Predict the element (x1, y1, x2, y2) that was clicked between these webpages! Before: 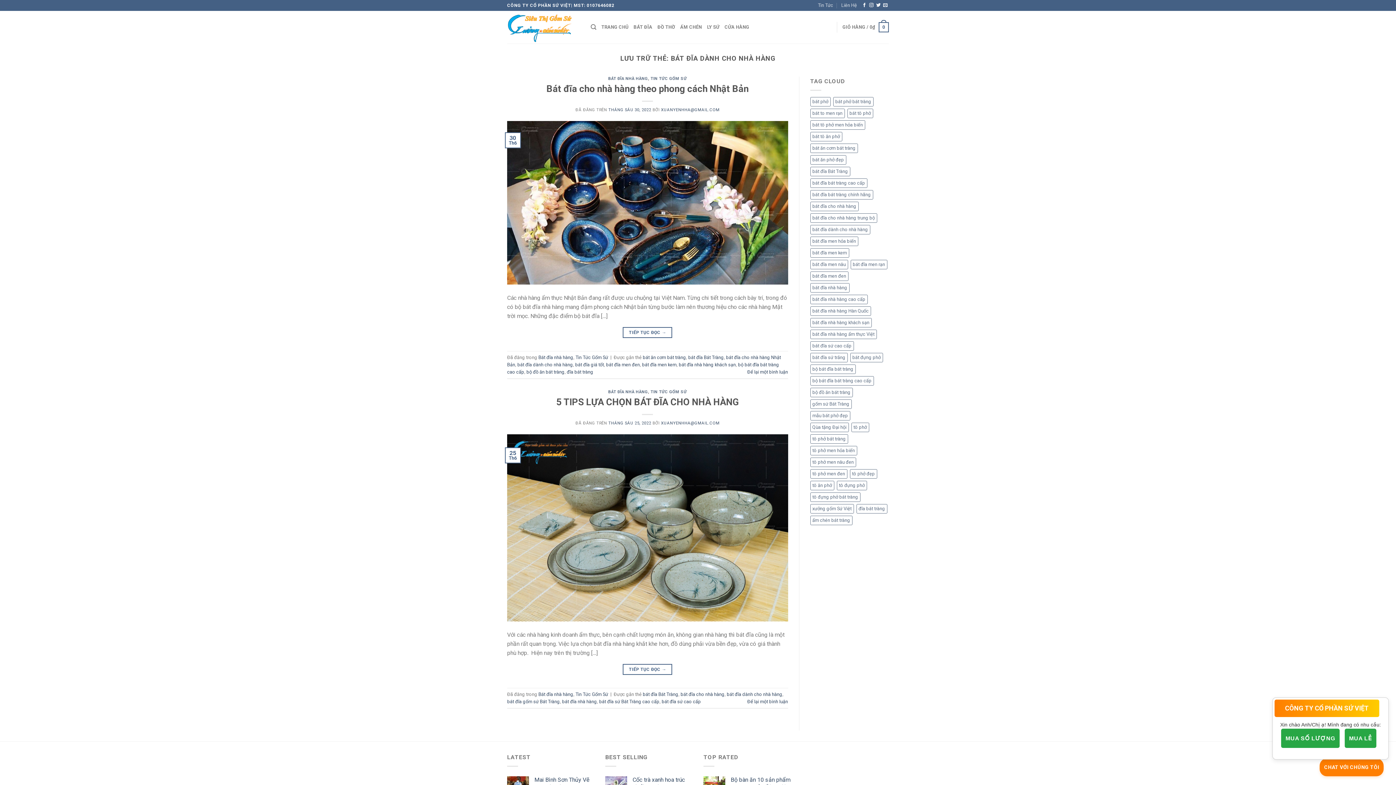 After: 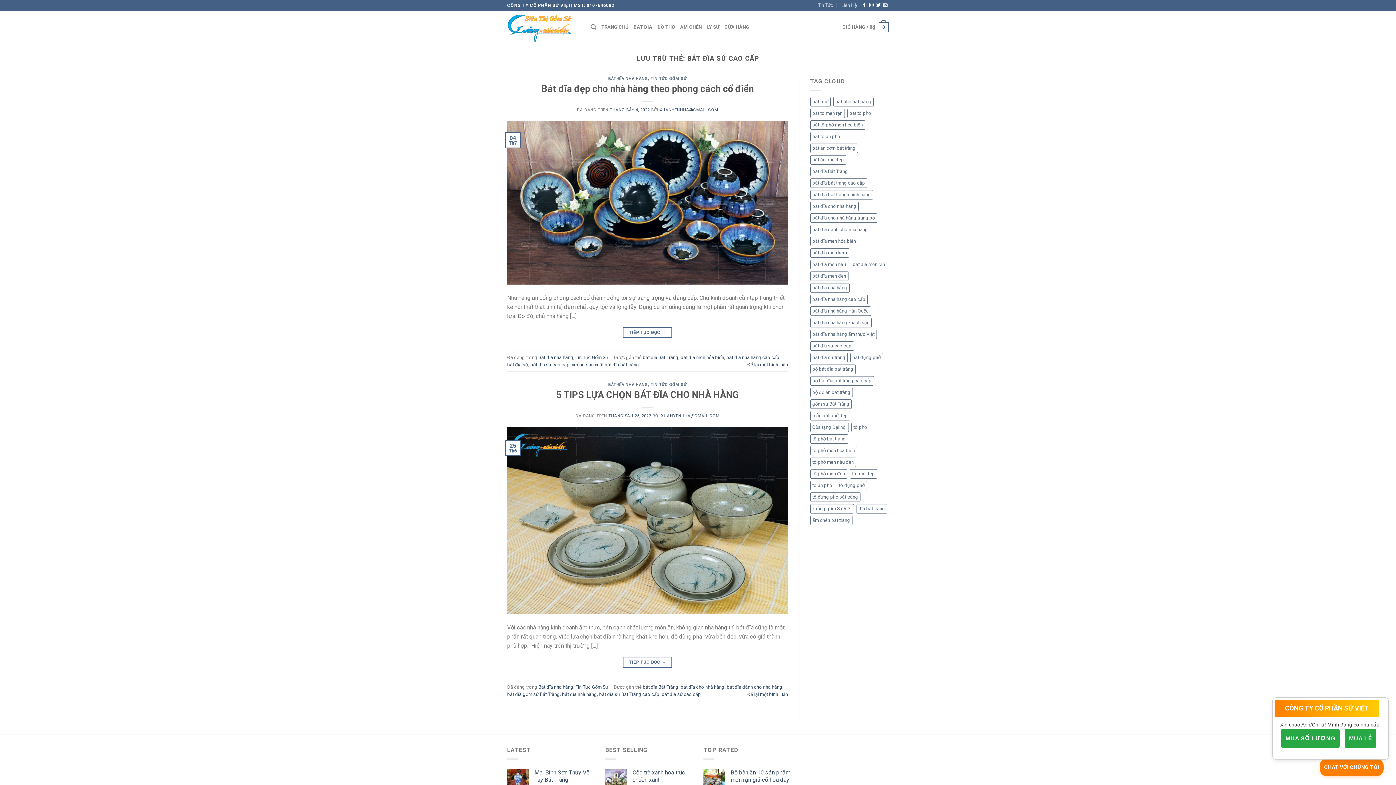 Action: bbox: (661, 699, 701, 704) label: bát đĩa sứ cao cấp